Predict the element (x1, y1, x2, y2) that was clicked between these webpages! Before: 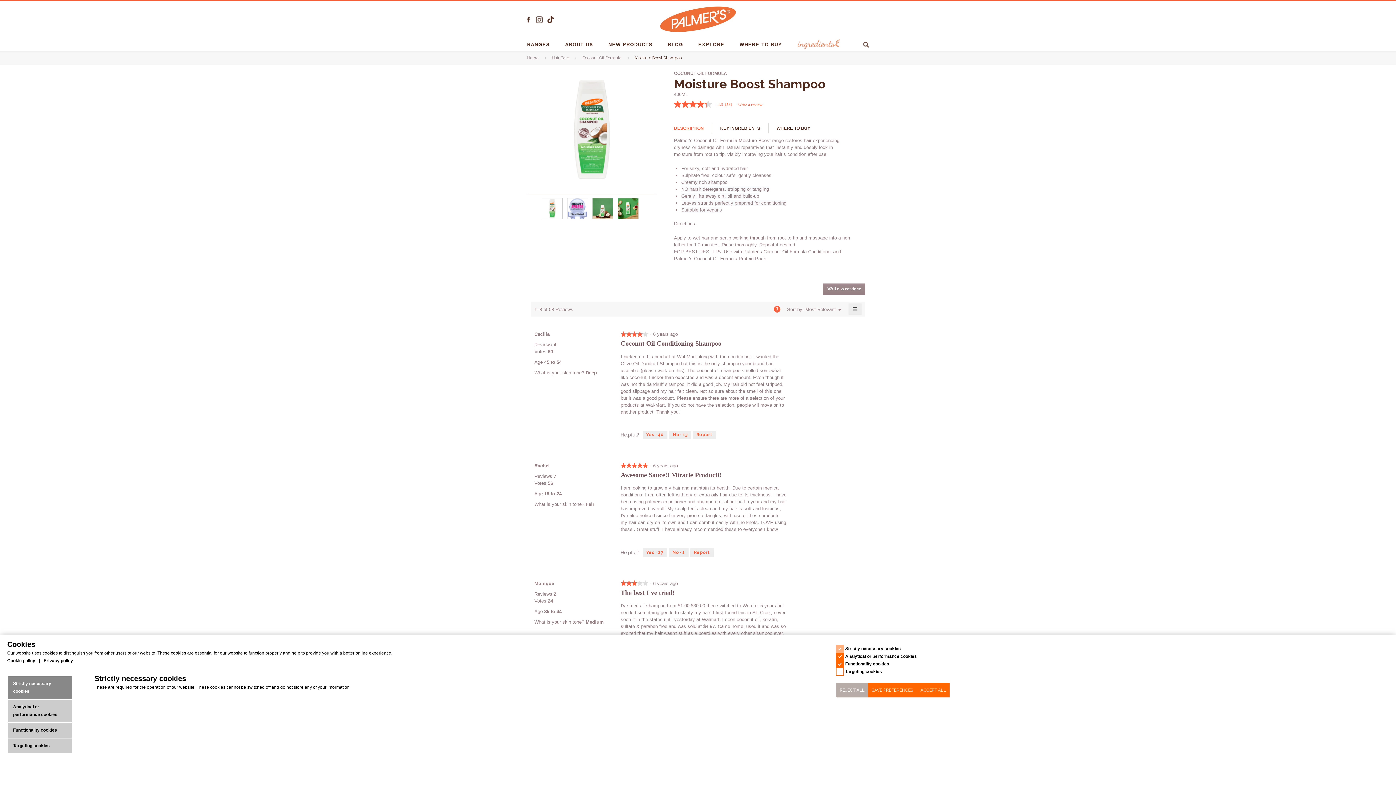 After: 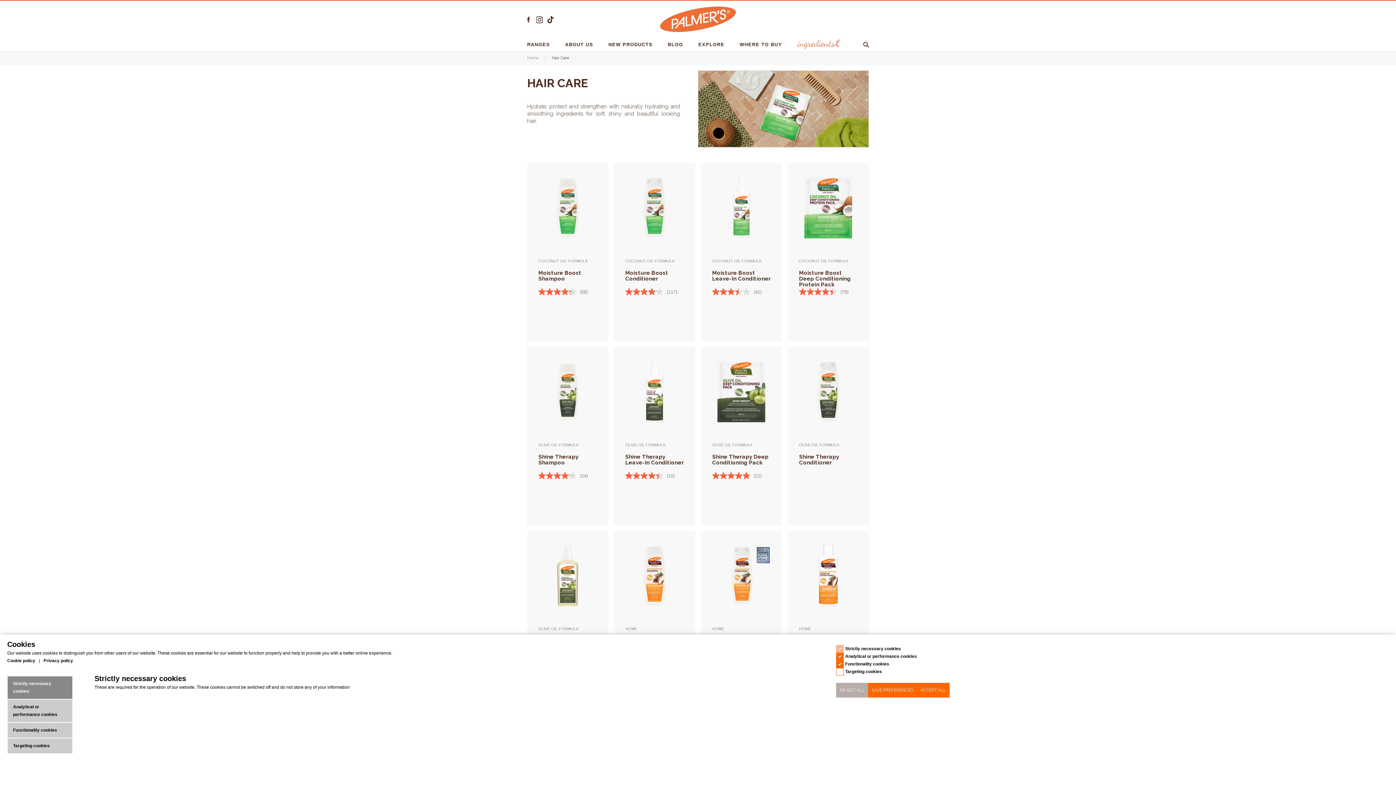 Action: bbox: (552, 55, 569, 60) label: Hair Care